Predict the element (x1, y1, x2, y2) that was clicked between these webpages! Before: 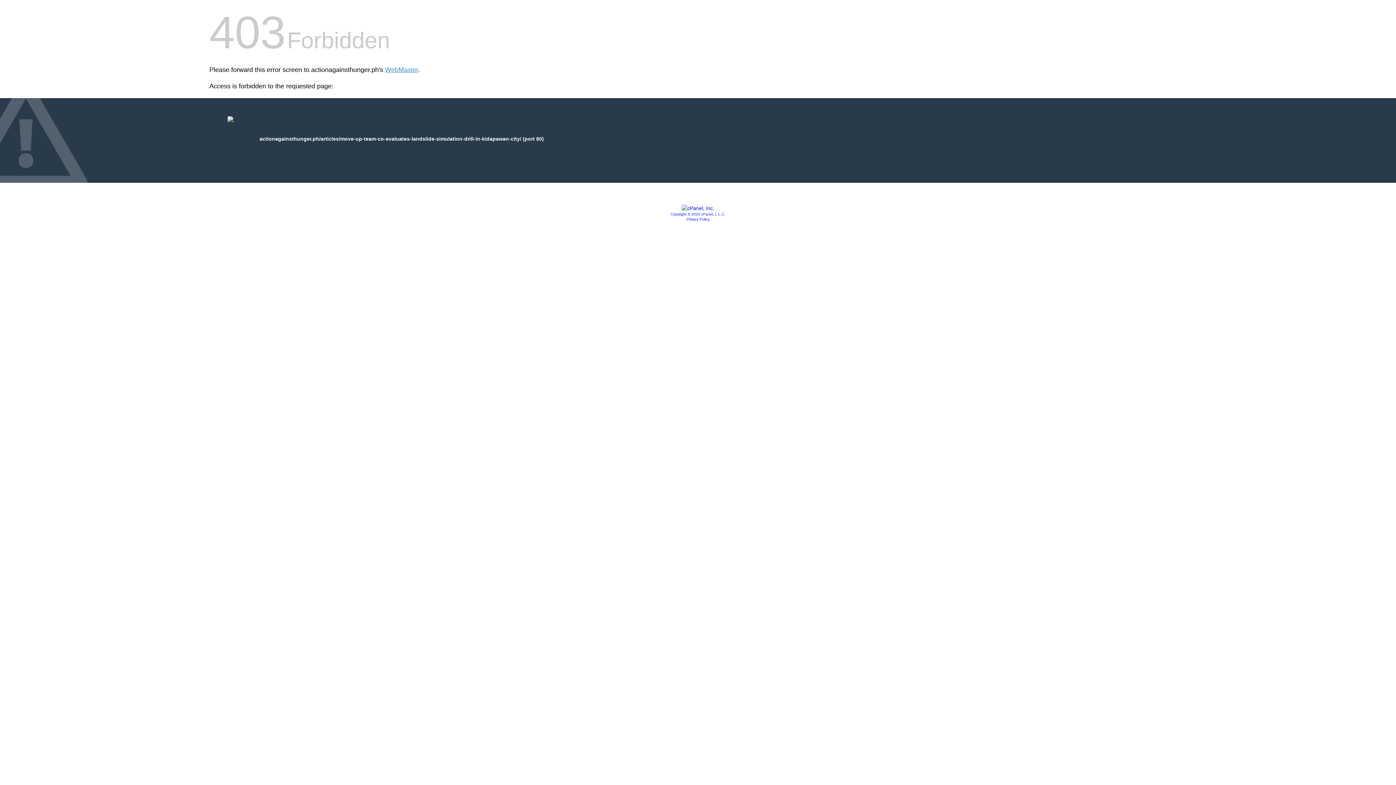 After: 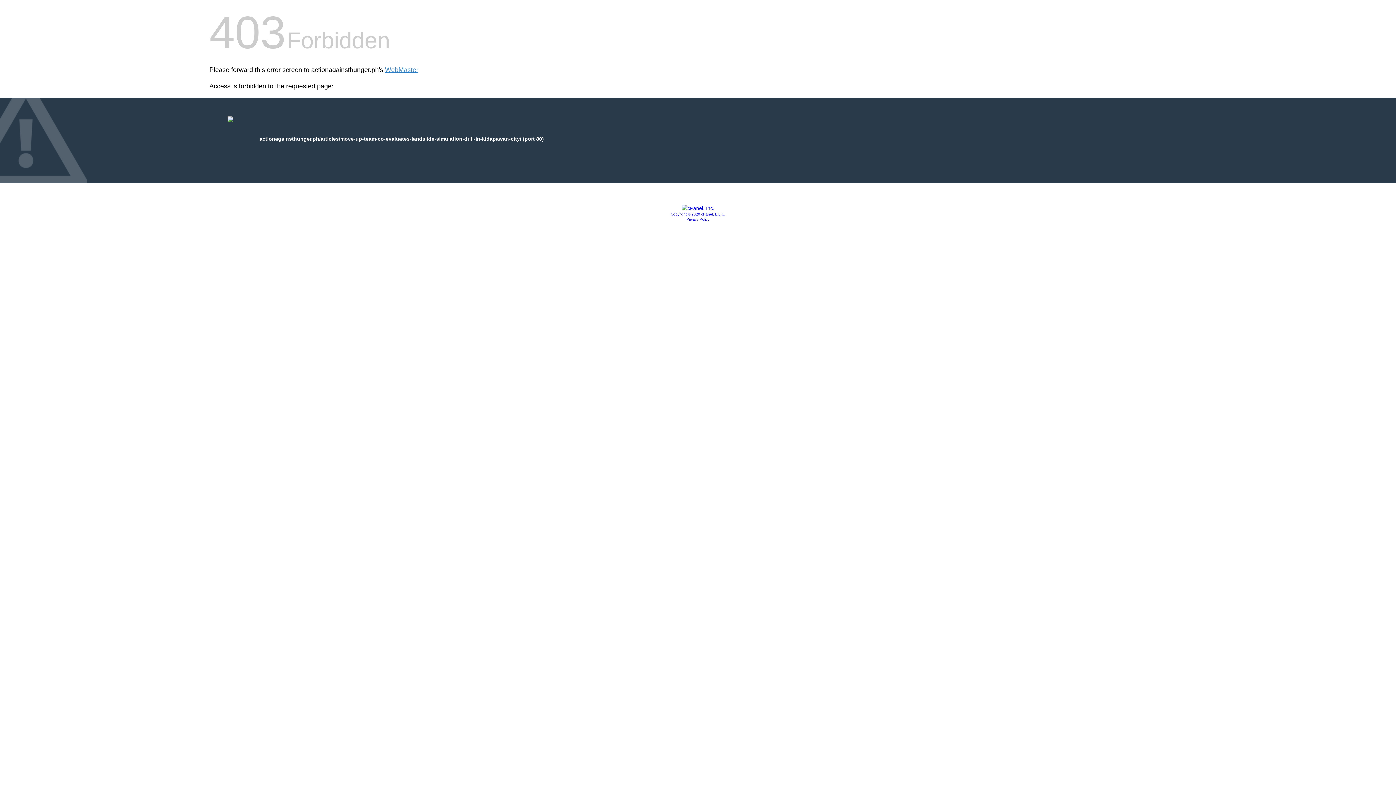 Action: bbox: (681, 205, 714, 211)